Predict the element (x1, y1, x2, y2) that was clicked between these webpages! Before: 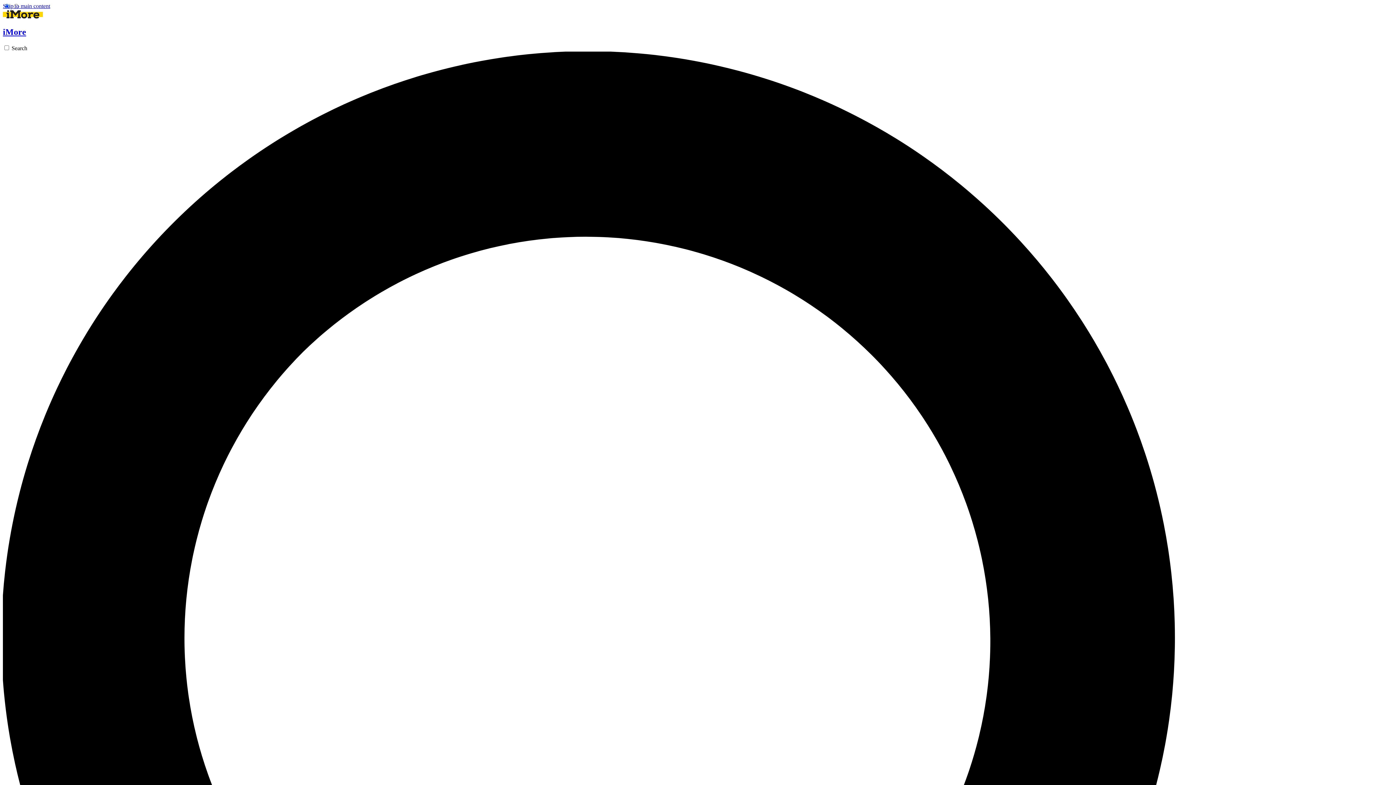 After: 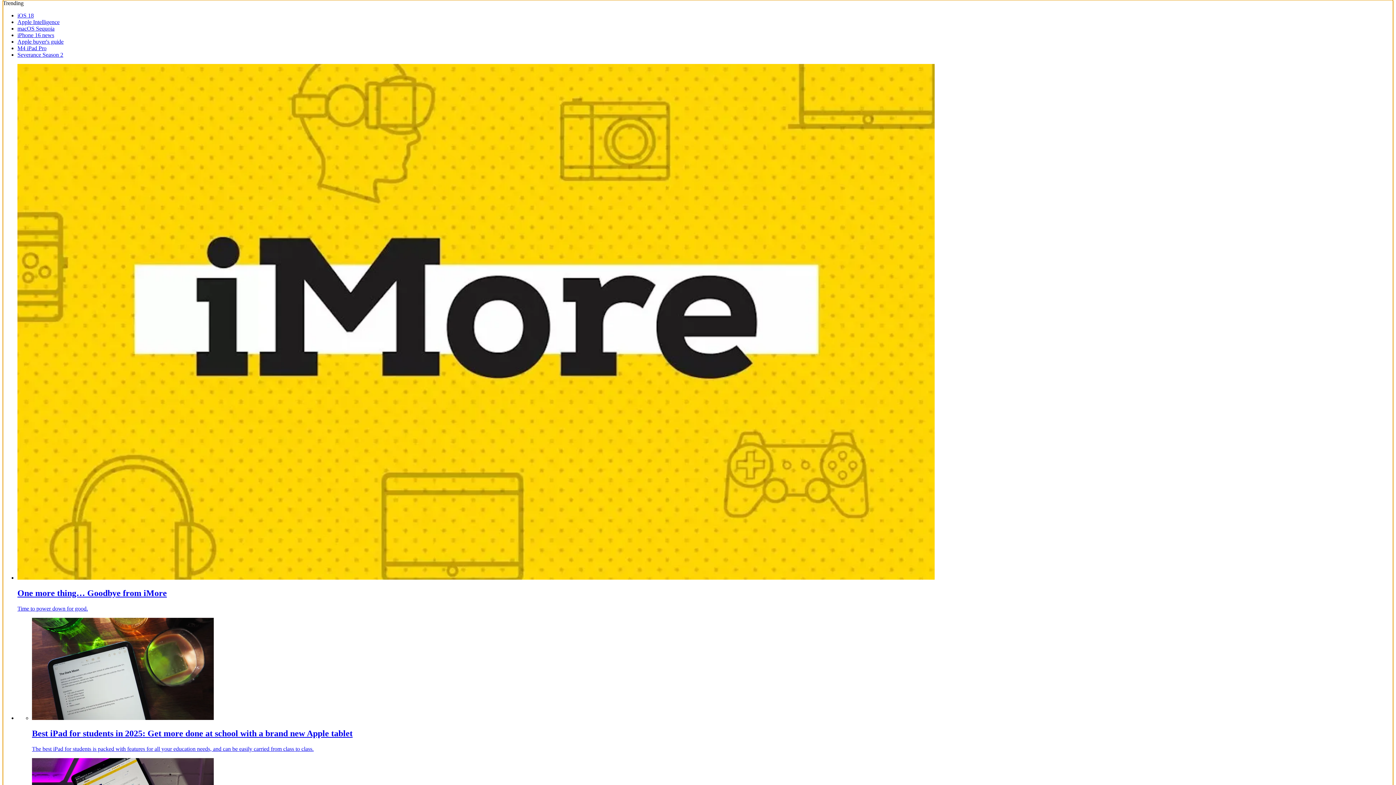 Action: bbox: (2, 2, 50, 9) label: Skip to main content